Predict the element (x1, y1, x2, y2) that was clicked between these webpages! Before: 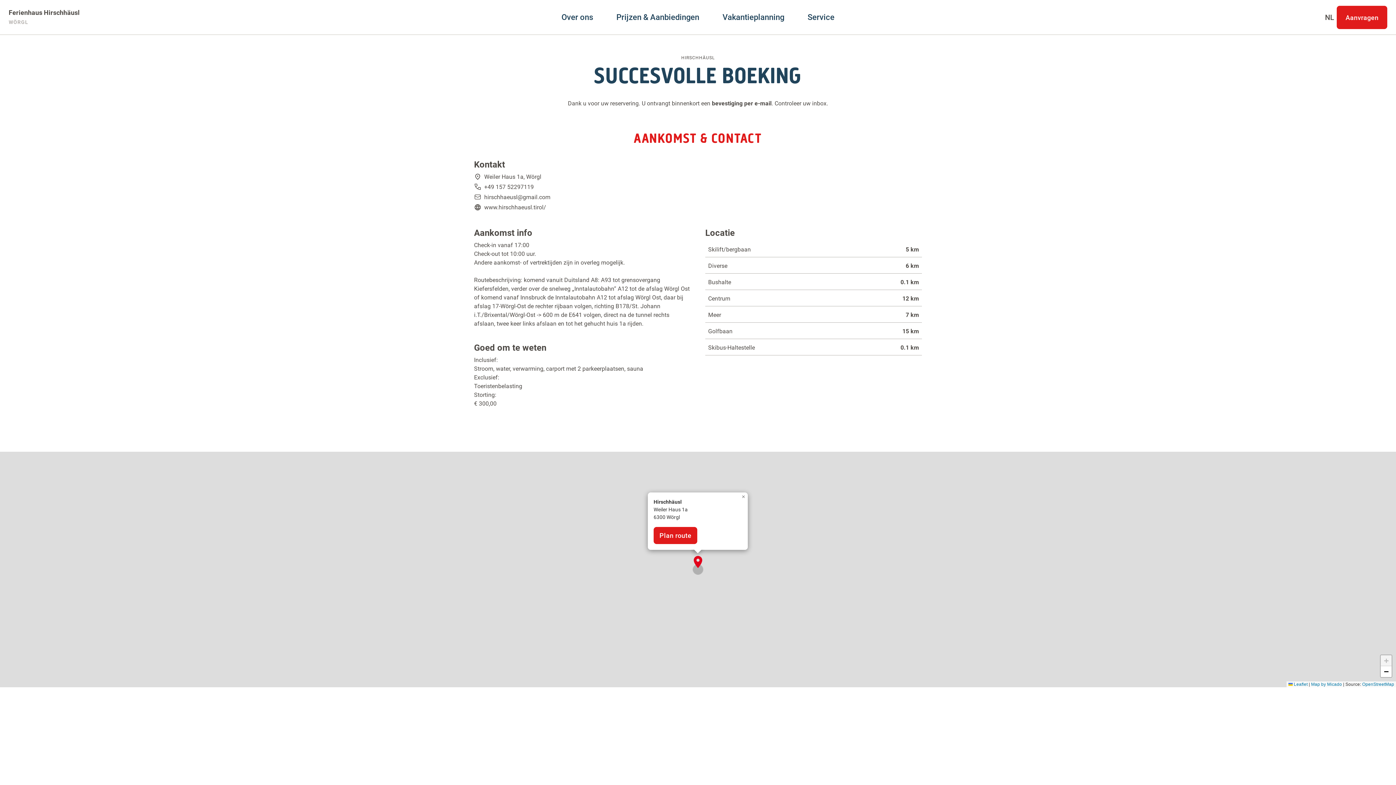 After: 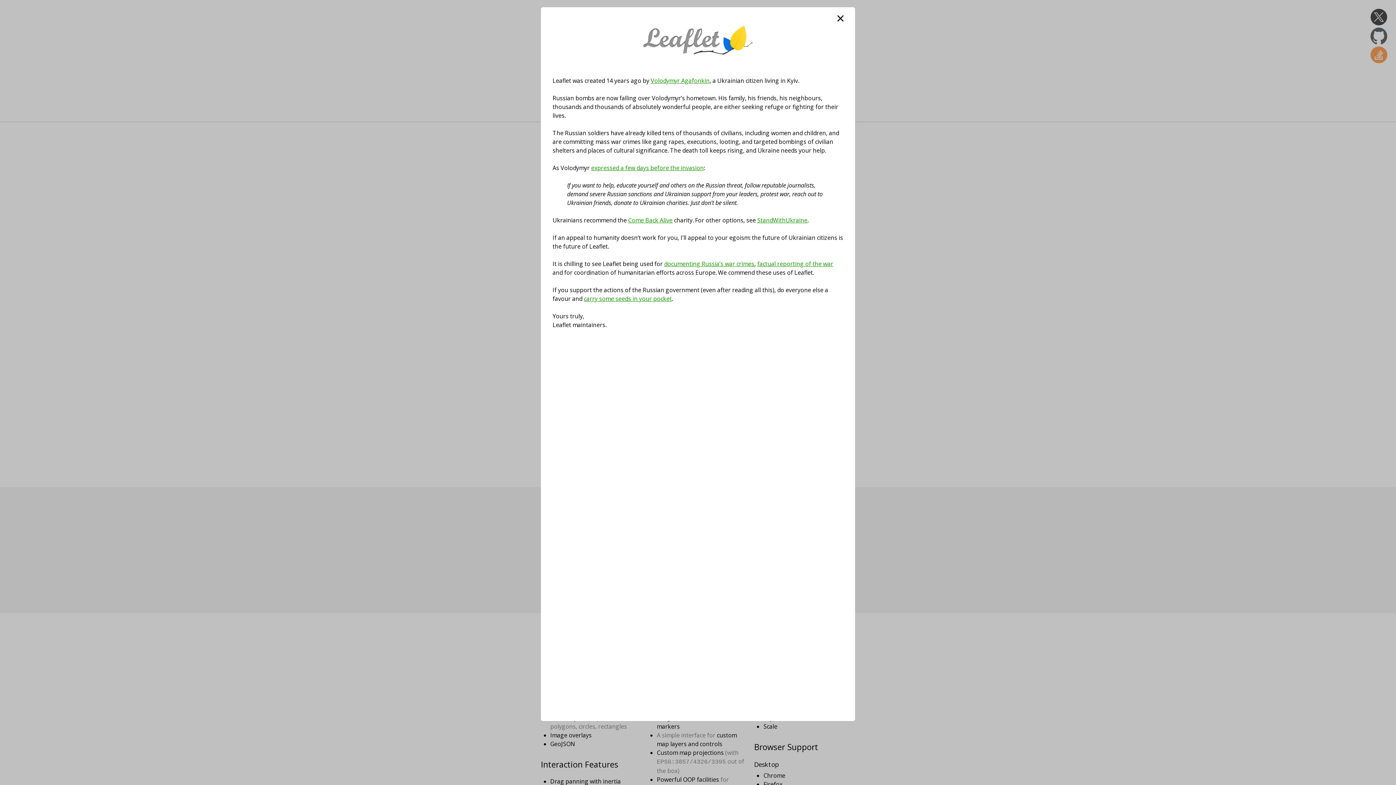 Action: bbox: (1288, 682, 1307, 687) label:  Leaflet